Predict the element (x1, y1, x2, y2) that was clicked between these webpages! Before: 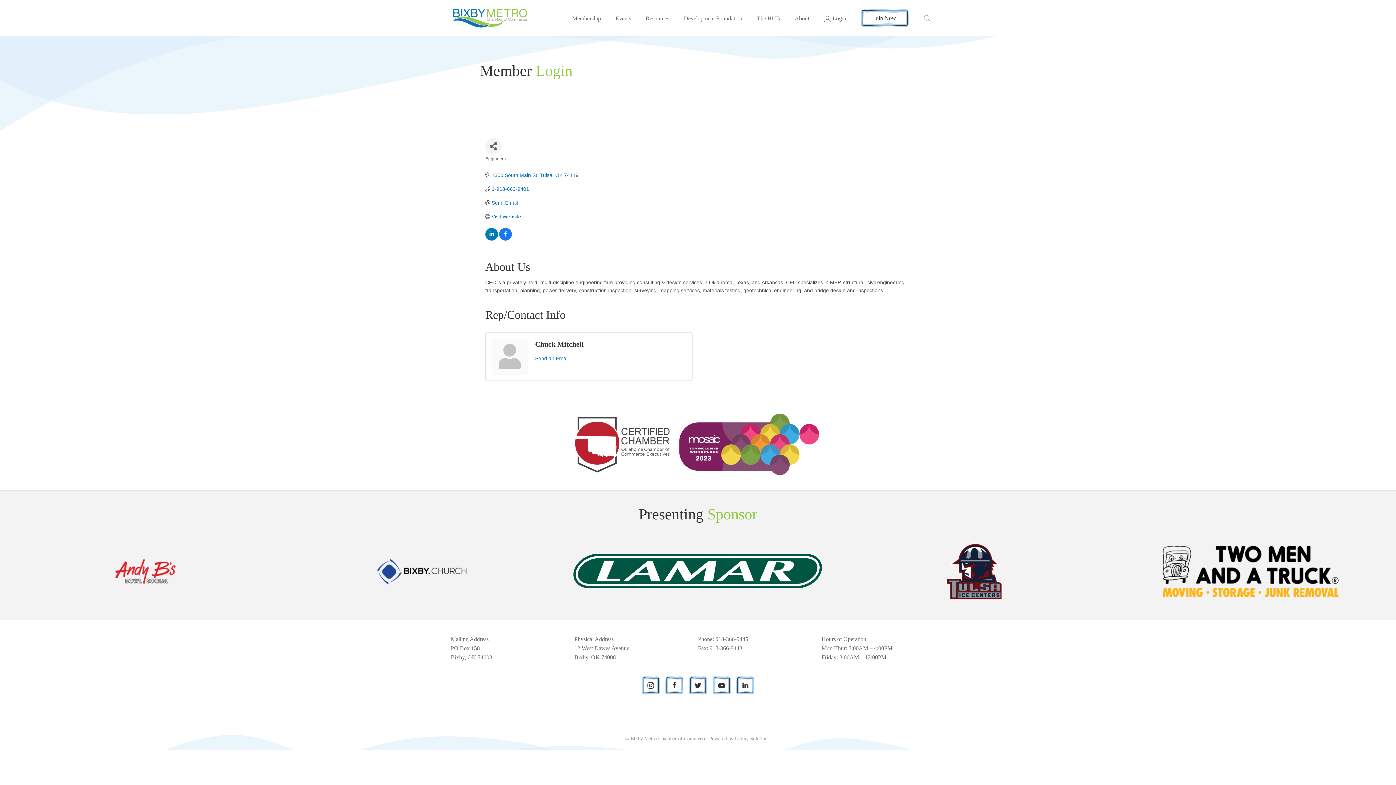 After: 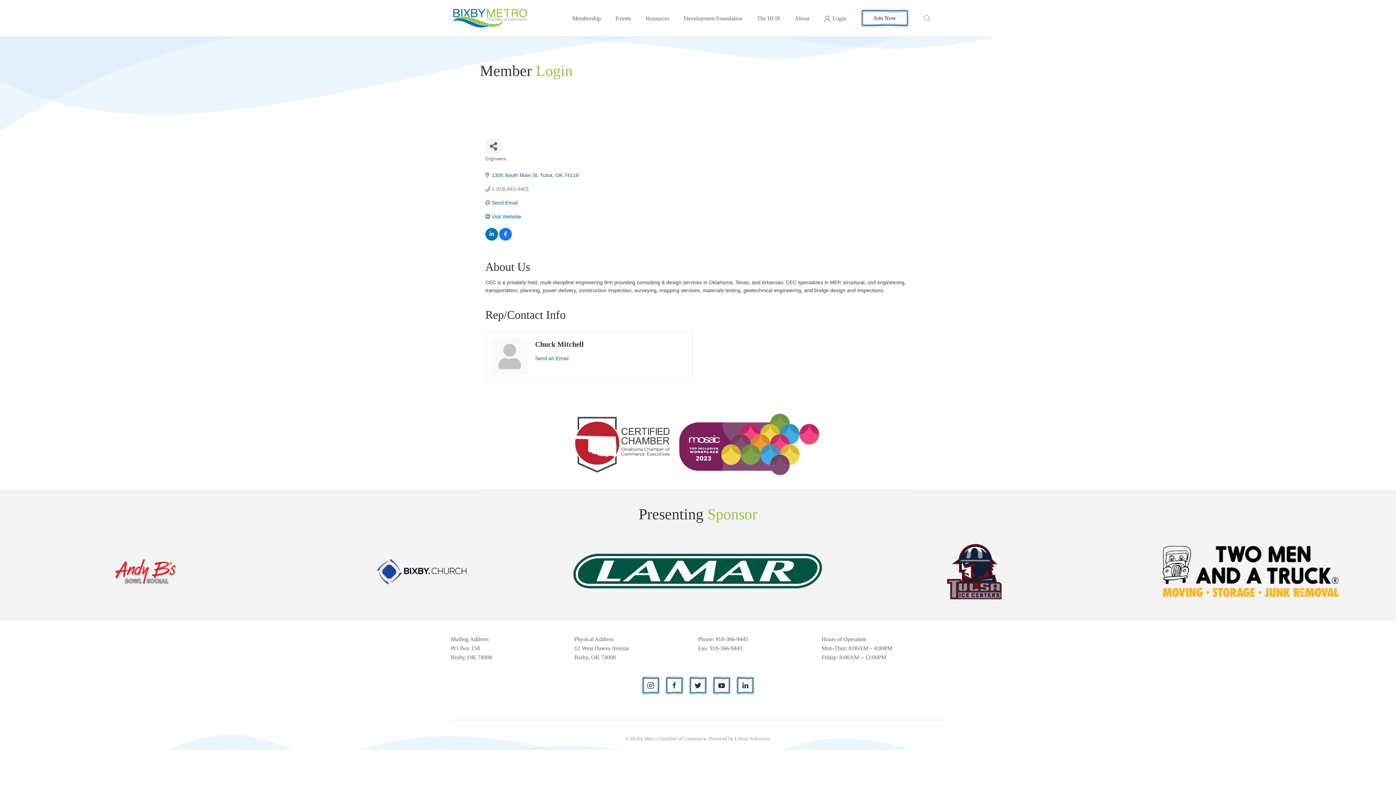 Action: bbox: (491, 186, 529, 192) label: 1-918-663-9401